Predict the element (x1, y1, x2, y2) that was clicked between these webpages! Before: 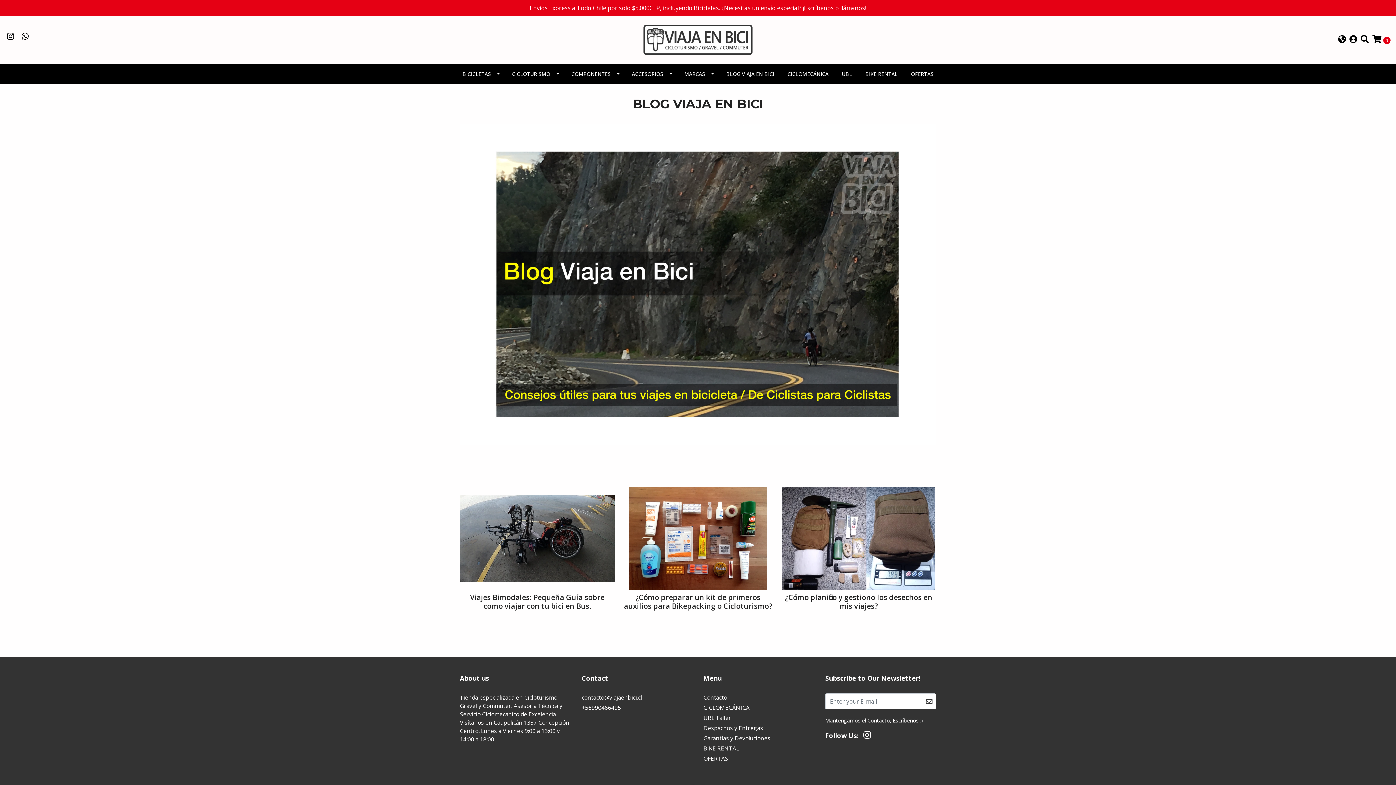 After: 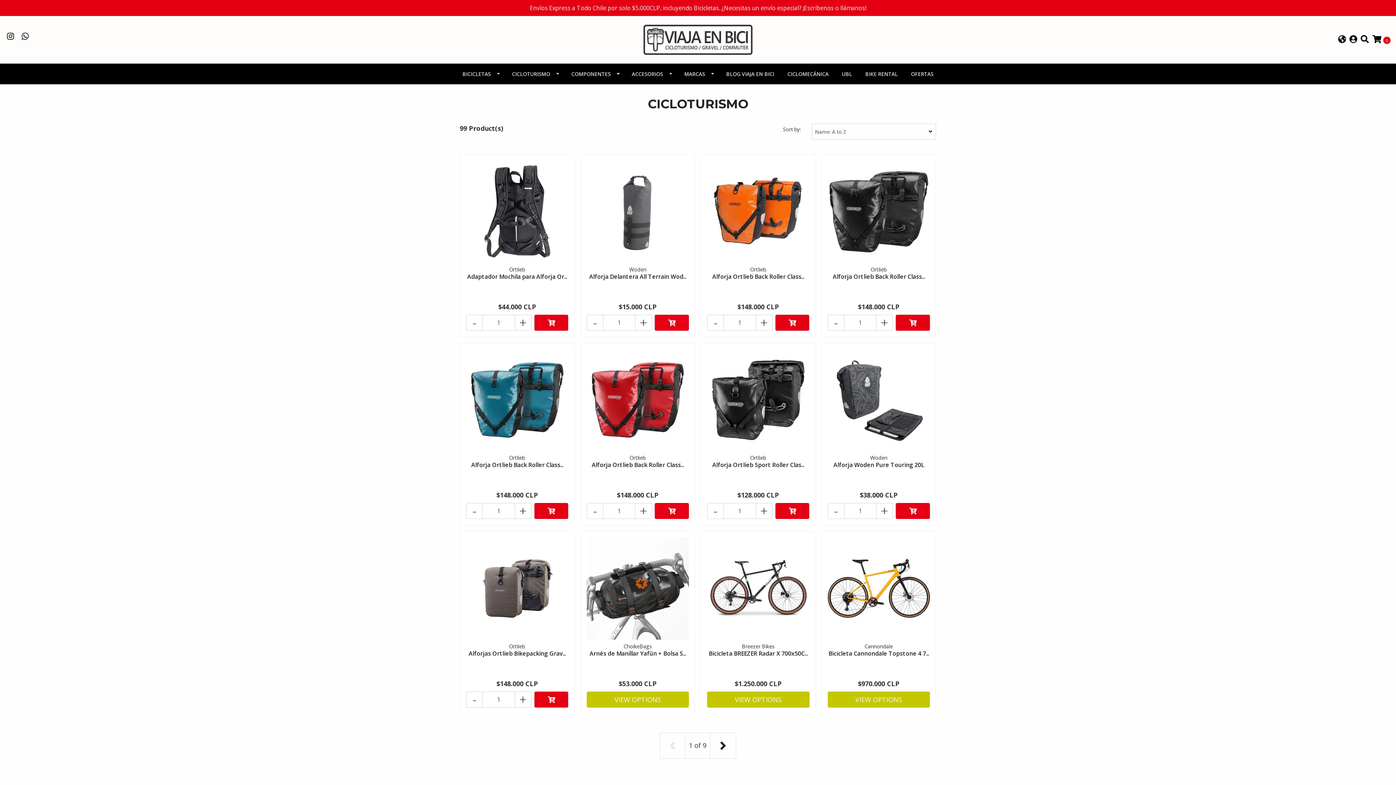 Action: label: CICLOTURISMO bbox: (505, 63, 564, 84)